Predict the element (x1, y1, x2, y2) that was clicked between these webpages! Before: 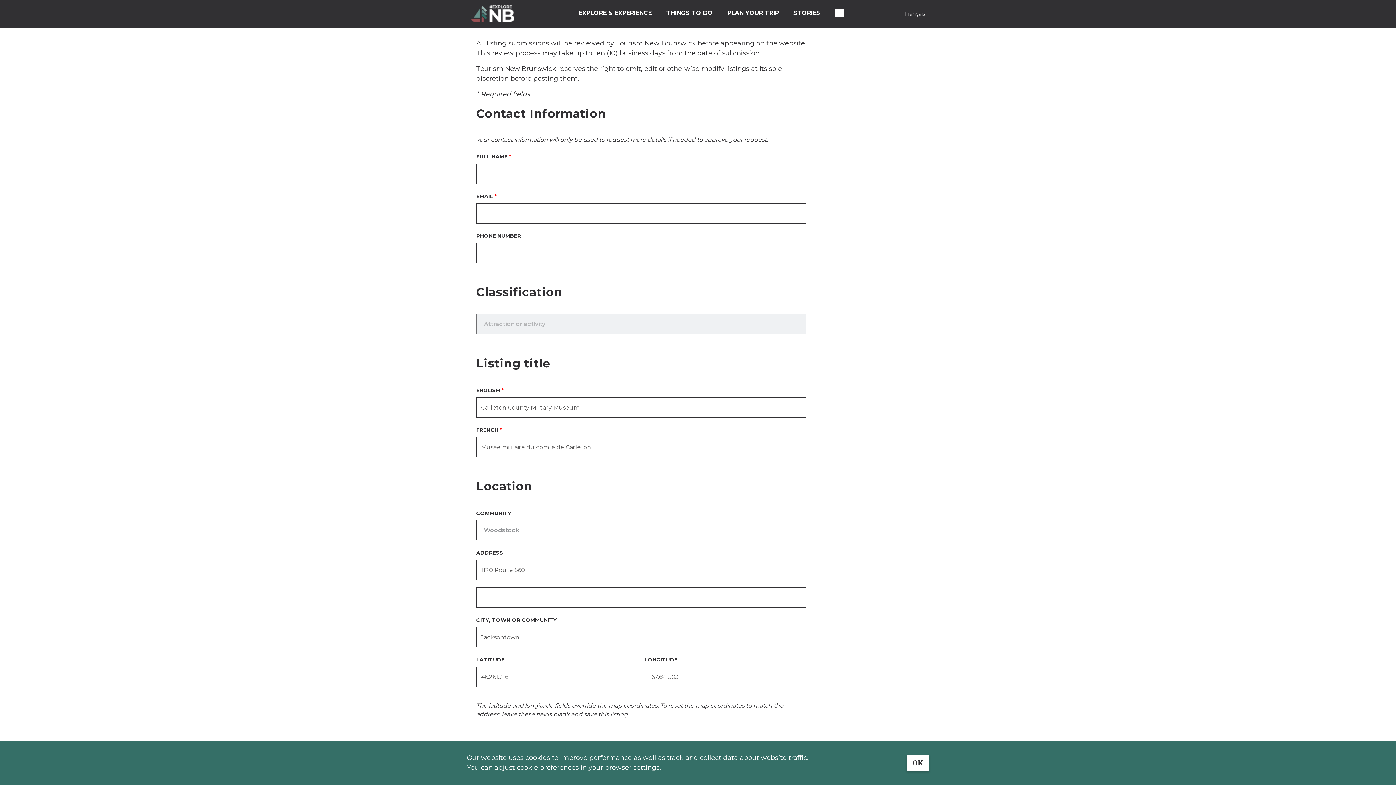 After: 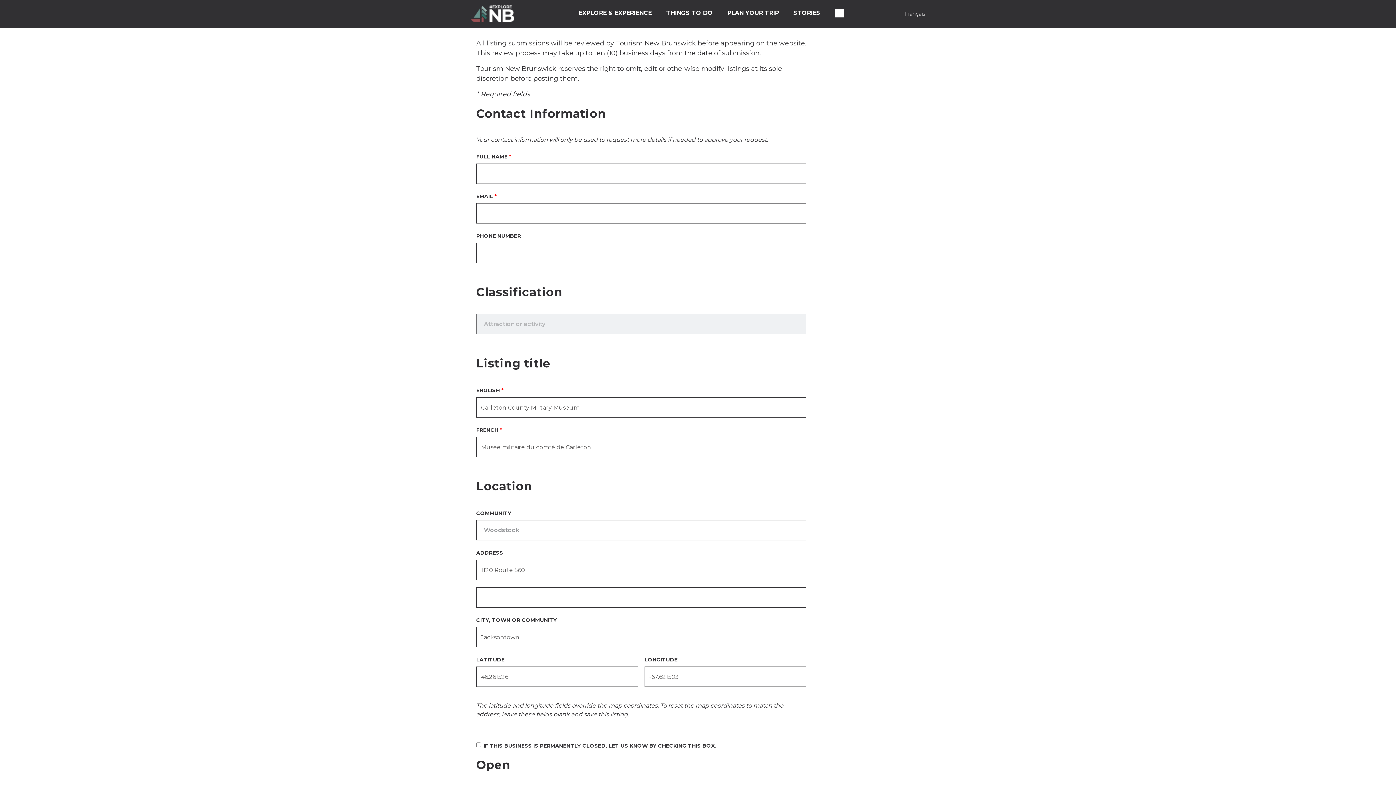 Action: bbox: (906, 755, 929, 771) label: OK